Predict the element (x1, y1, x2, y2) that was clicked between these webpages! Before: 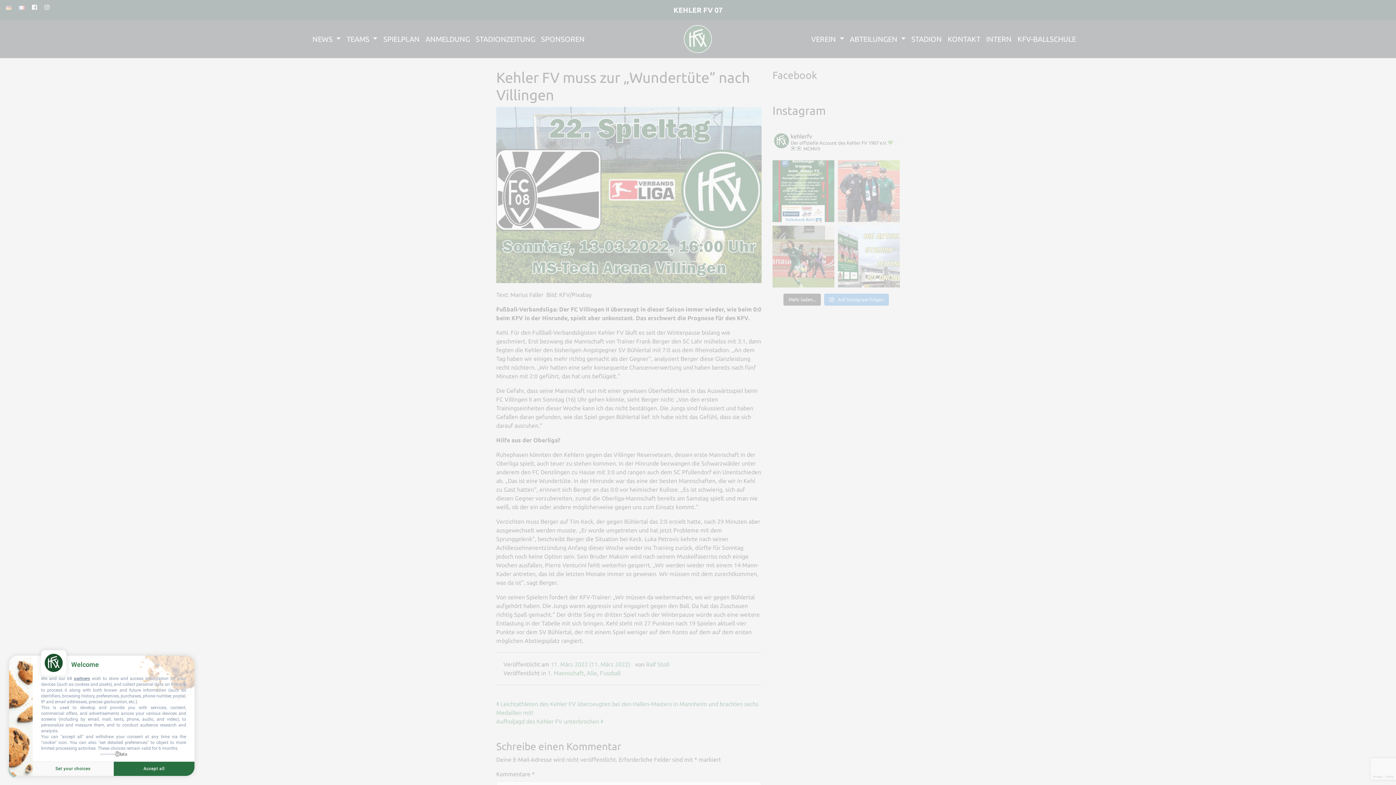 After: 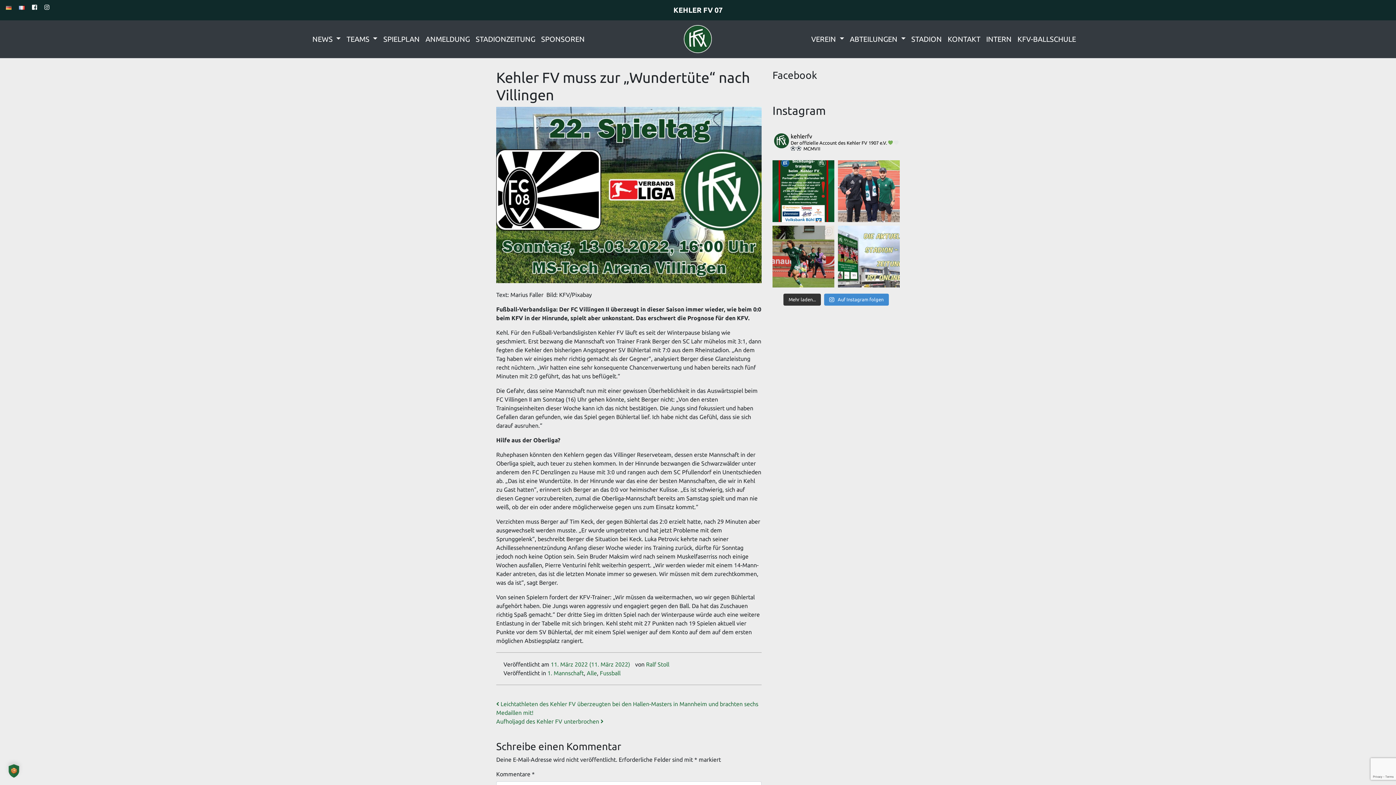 Action: bbox: (113, 761, 194, 776) label: Accept all